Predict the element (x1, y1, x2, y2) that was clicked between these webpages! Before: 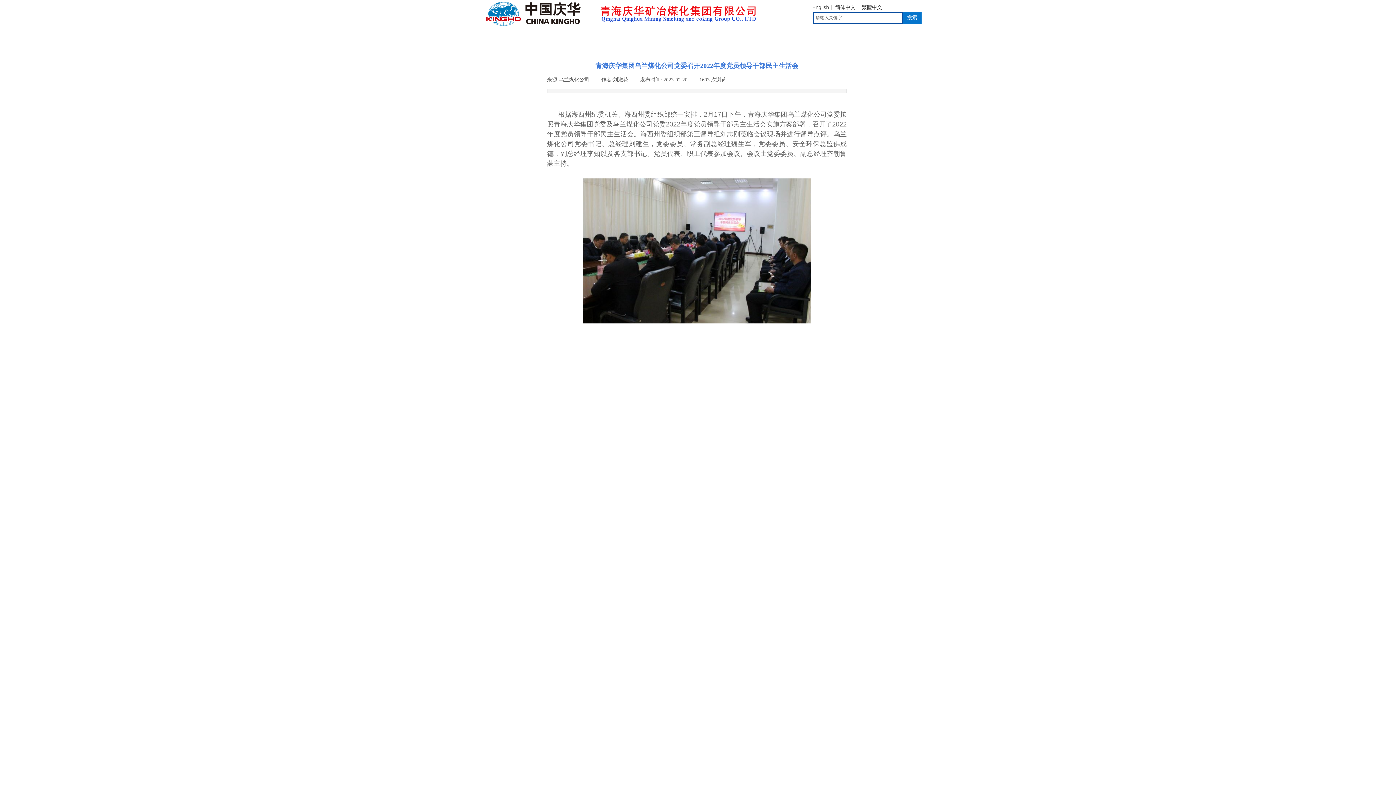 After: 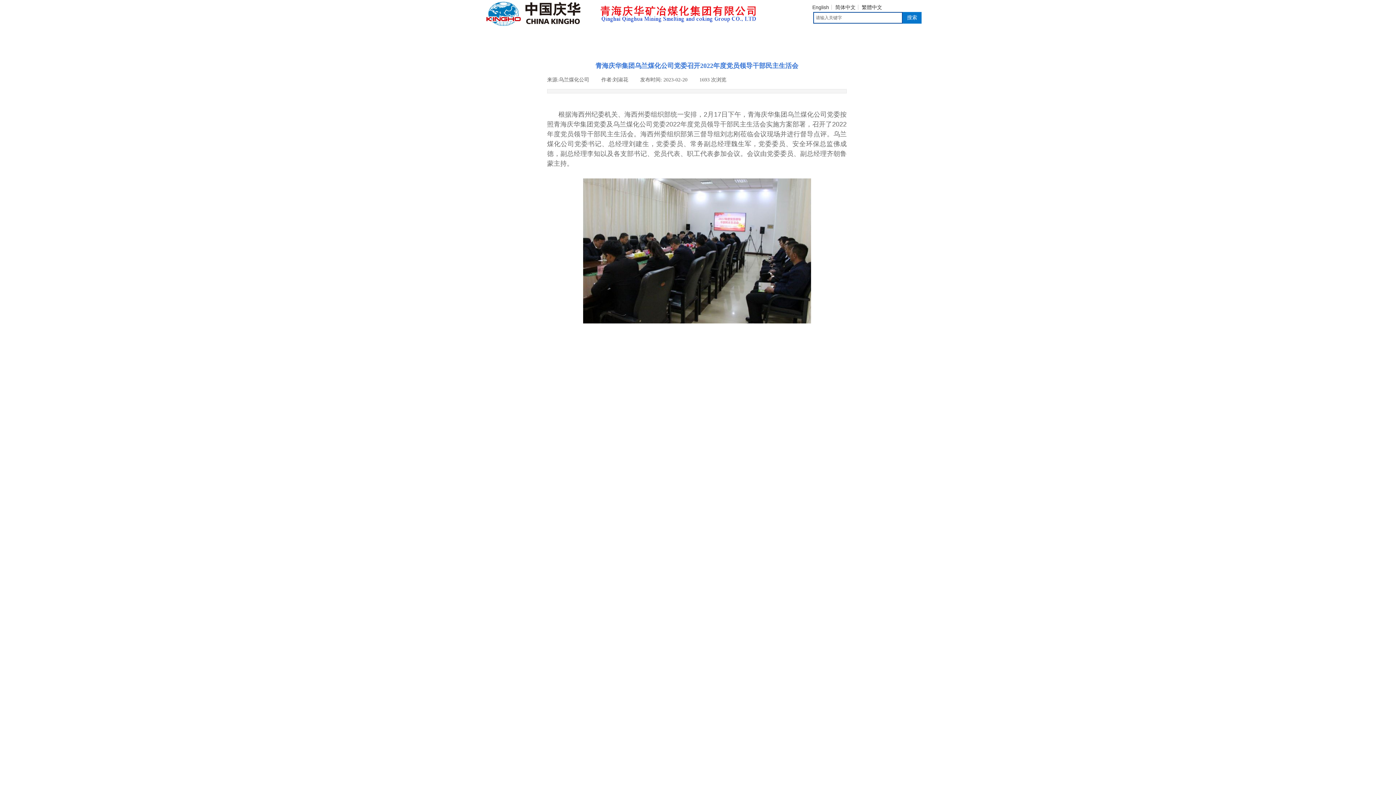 Action: label: English bbox: (812, 4, 831, 9)